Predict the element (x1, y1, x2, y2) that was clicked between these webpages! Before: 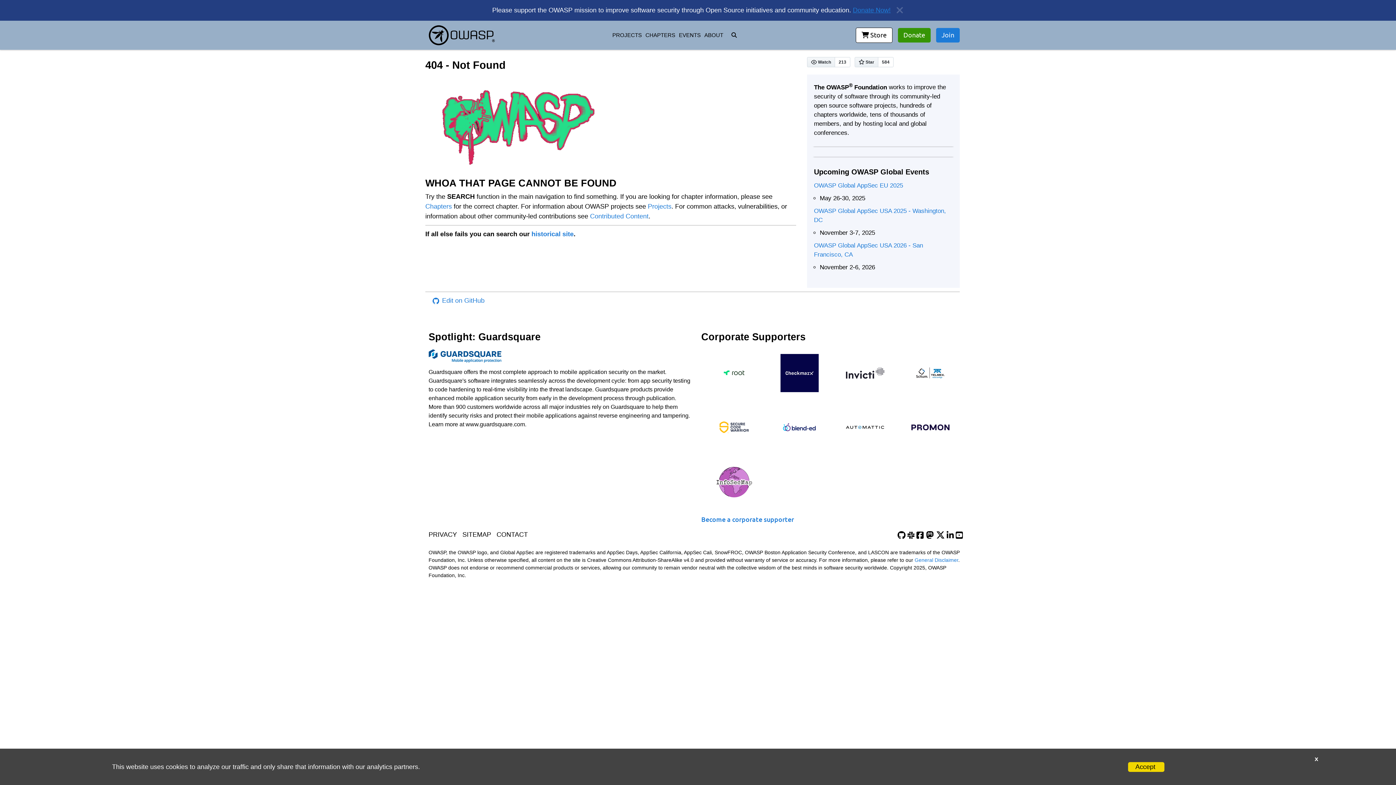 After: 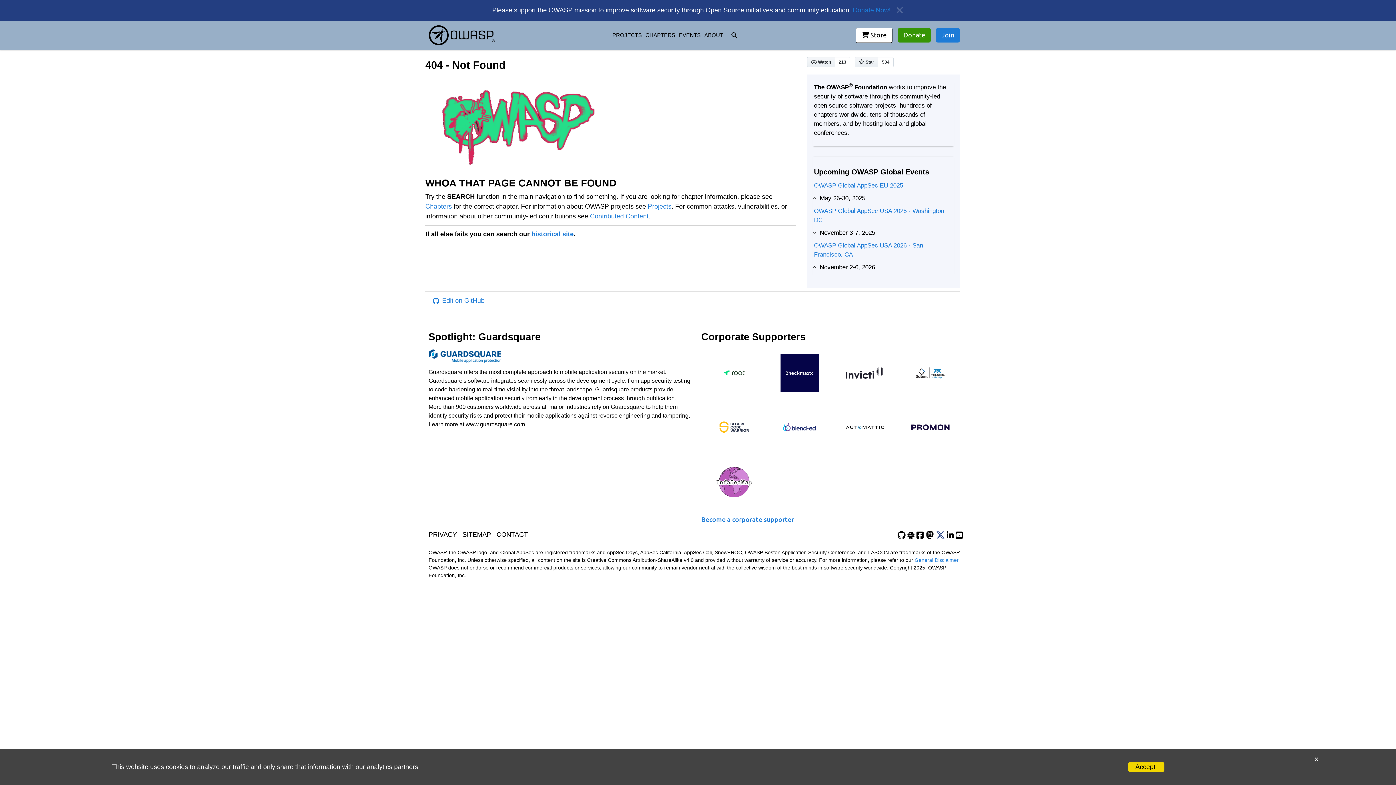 Action: label: twitter account bbox: (936, 531, 945, 538)